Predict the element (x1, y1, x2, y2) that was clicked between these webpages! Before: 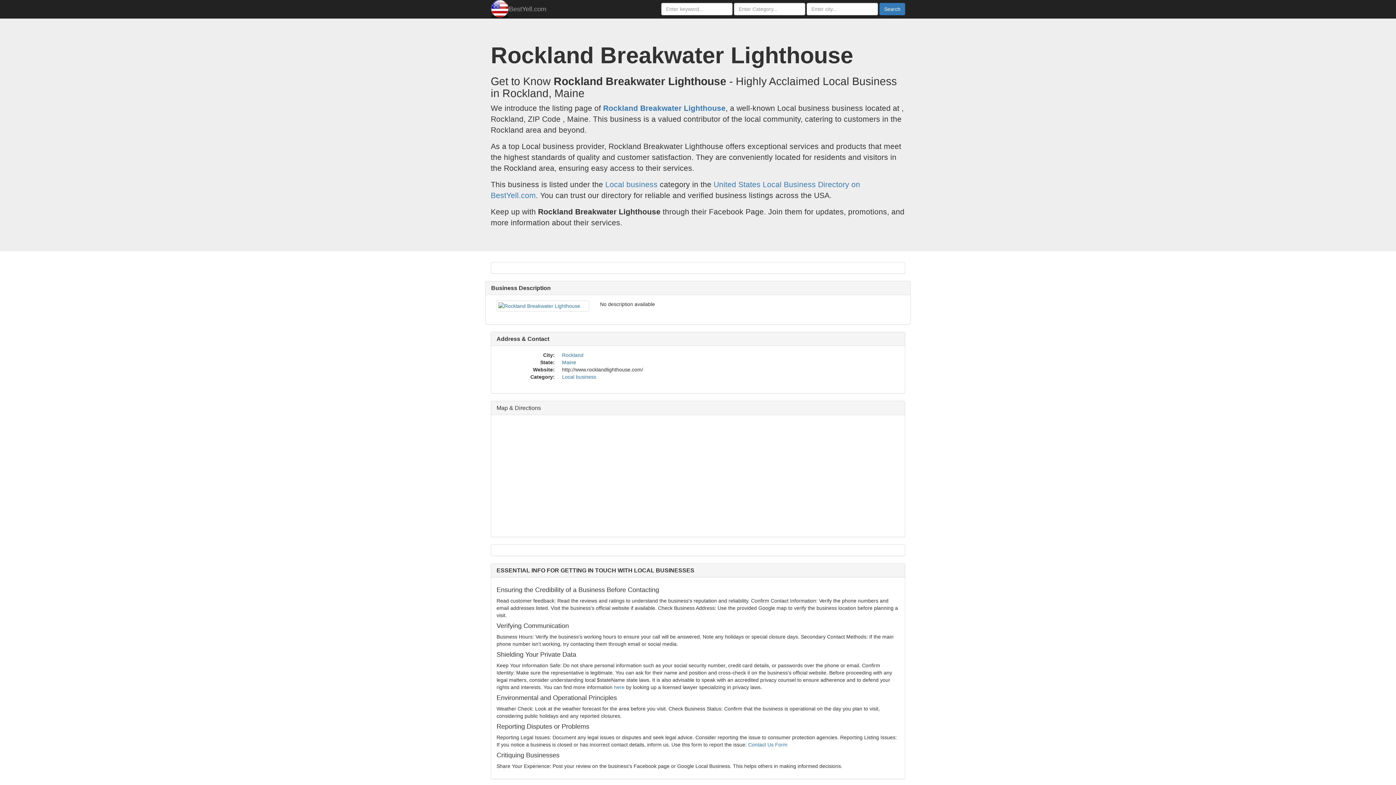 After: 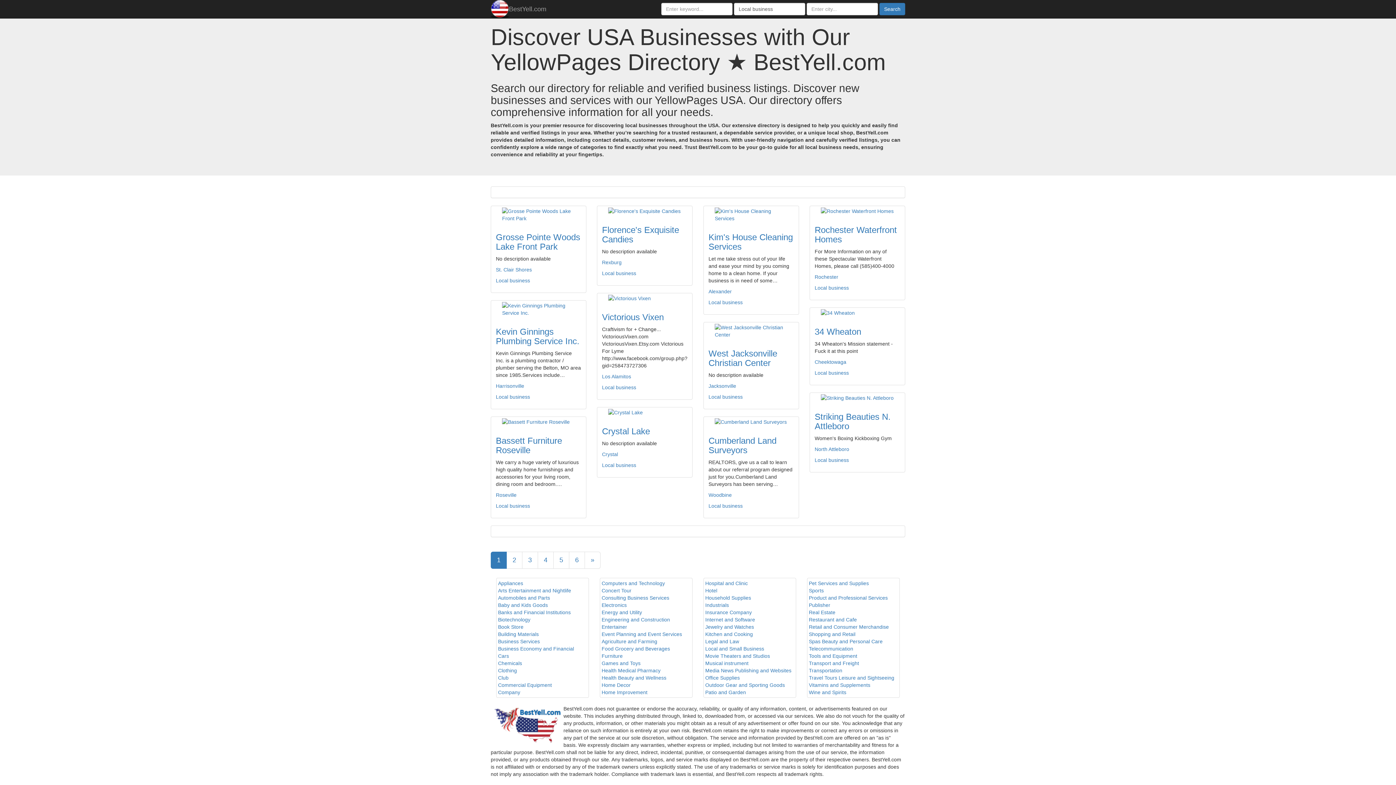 Action: label: Local business bbox: (605, 180, 657, 188)